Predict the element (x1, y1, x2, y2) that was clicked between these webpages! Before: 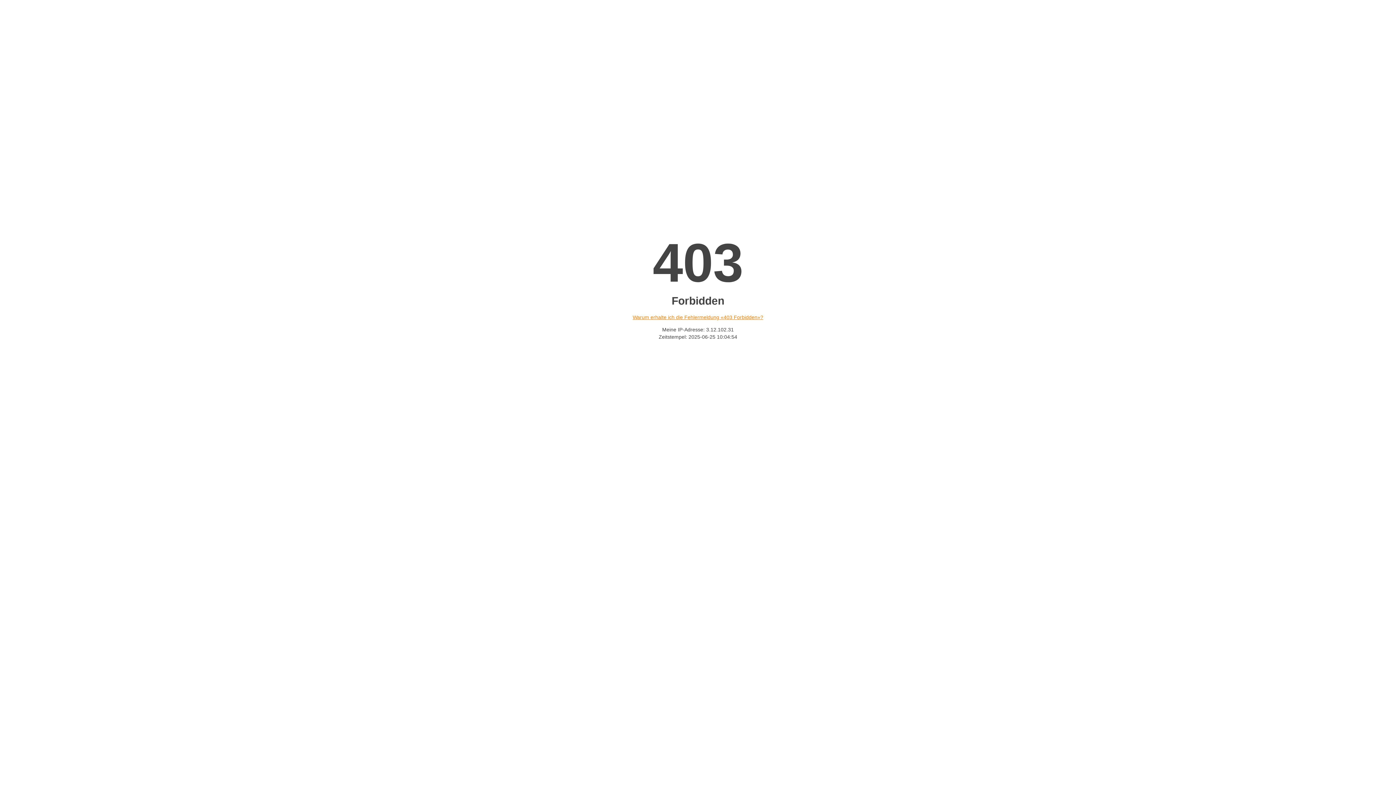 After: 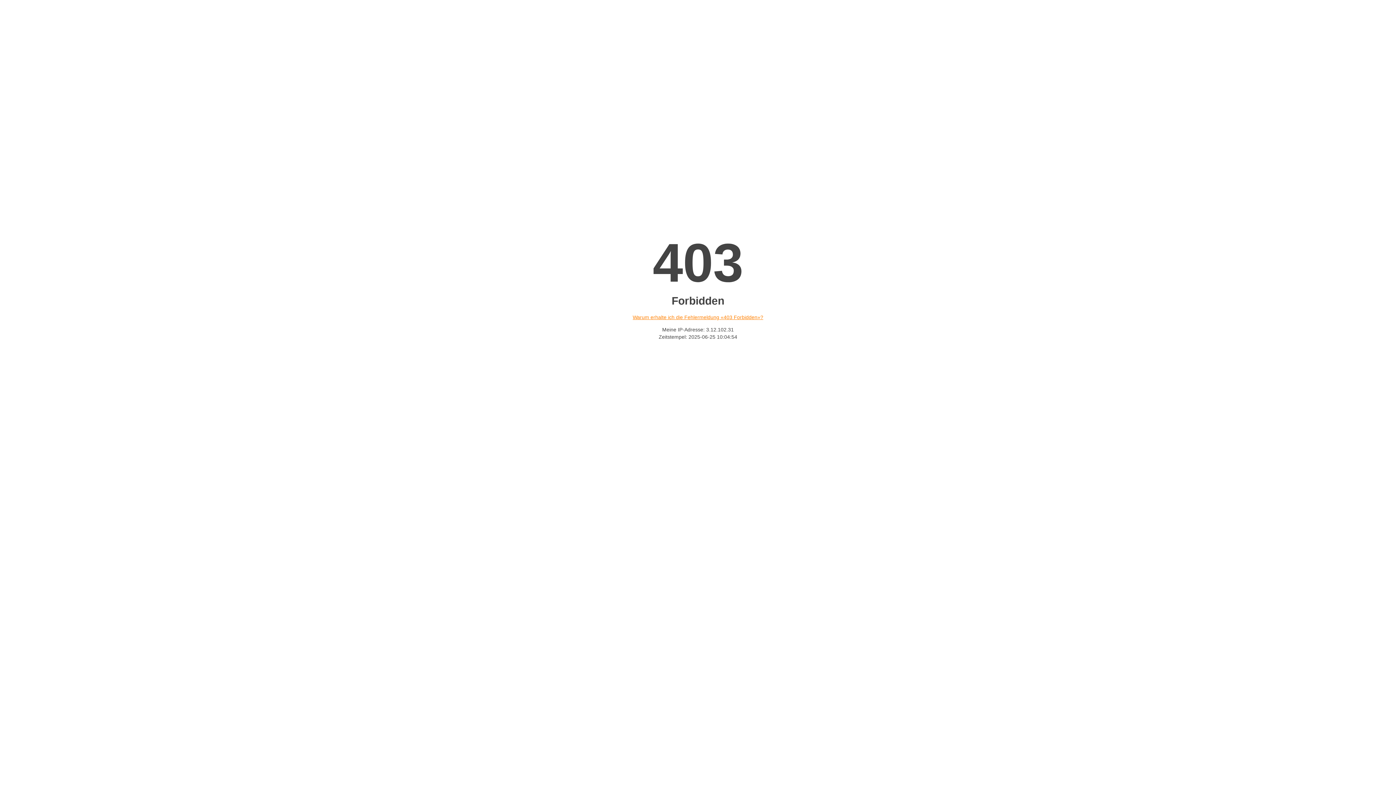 Action: bbox: (632, 314, 763, 320) label: Warum erhalte ich die Fehlermeldung «403 Forbidden»?